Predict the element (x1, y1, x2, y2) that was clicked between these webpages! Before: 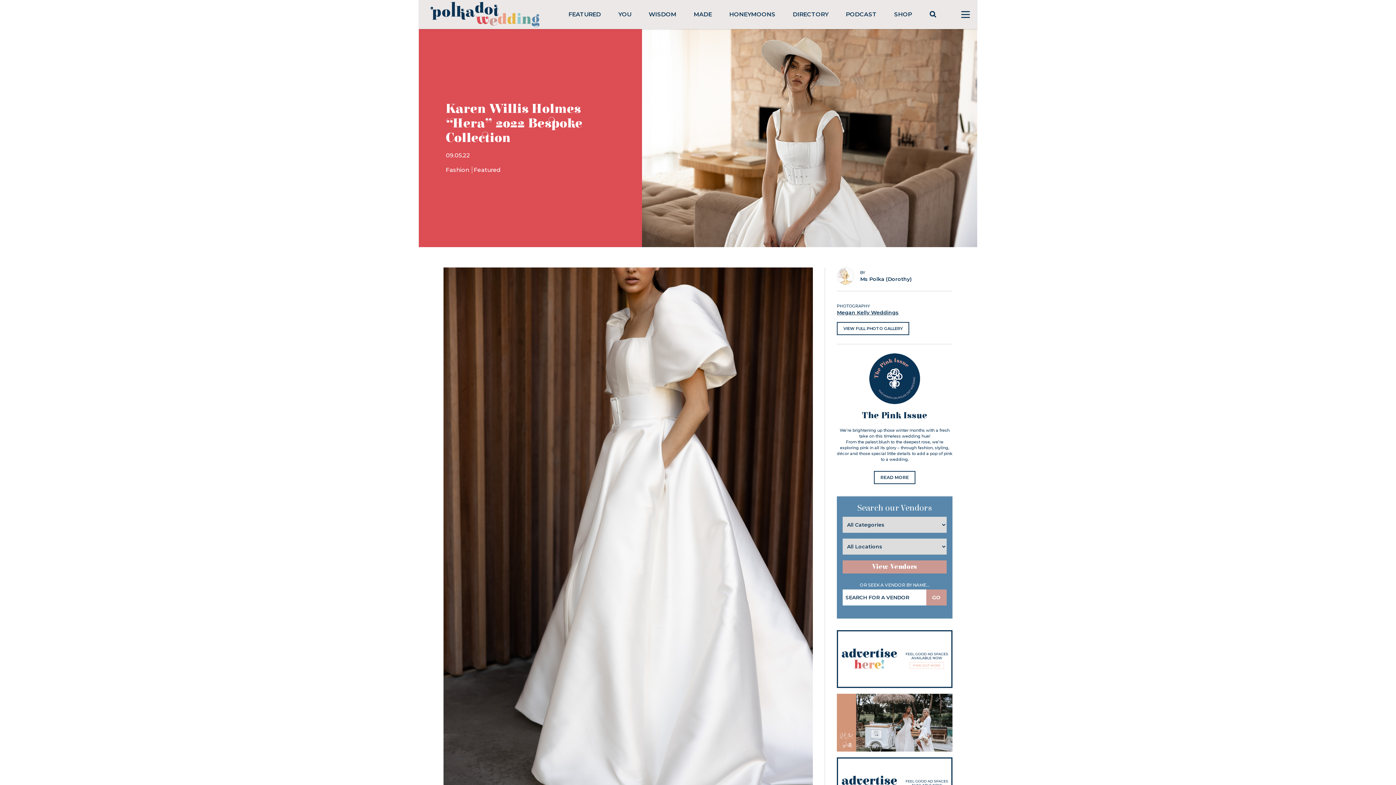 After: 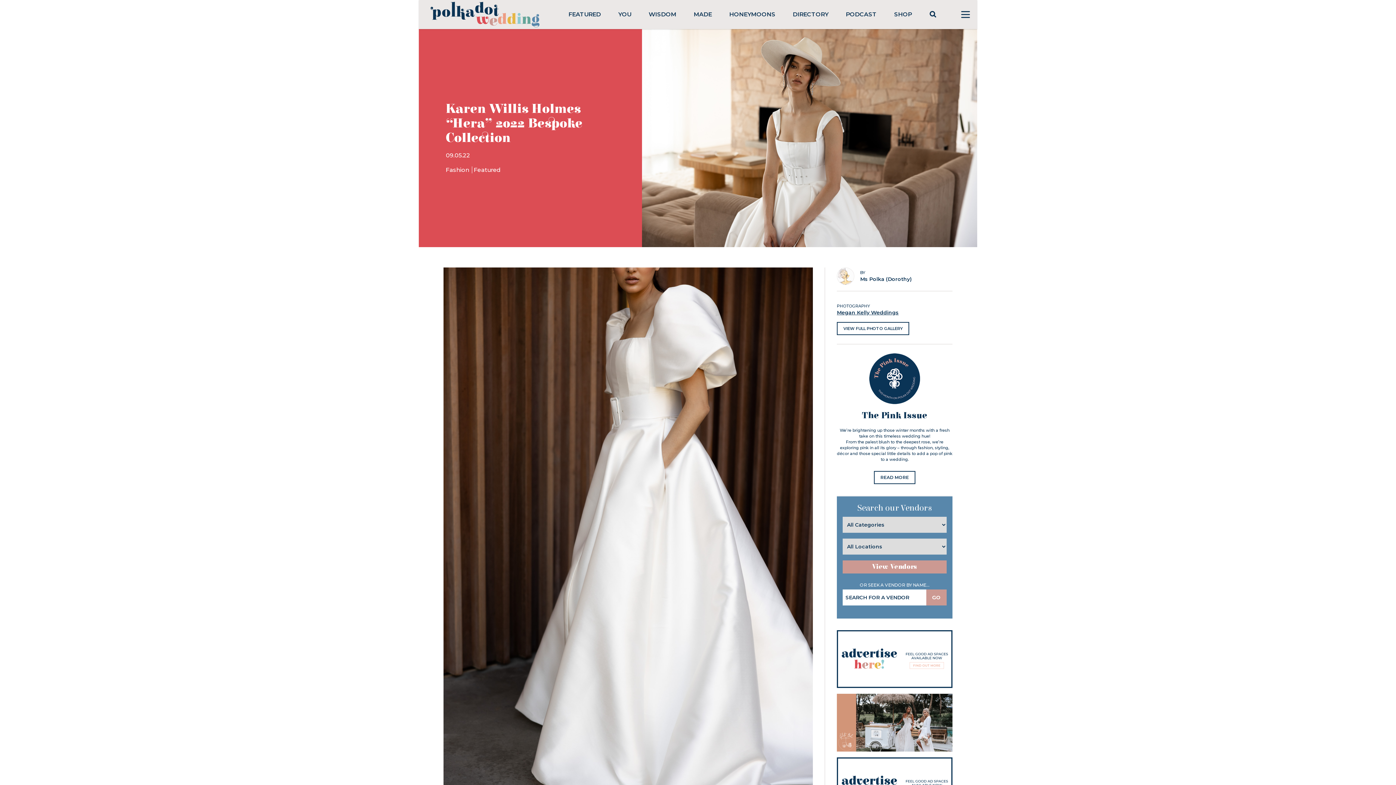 Action: label: Megan Kelly Weddings bbox: (837, 309, 898, 316)